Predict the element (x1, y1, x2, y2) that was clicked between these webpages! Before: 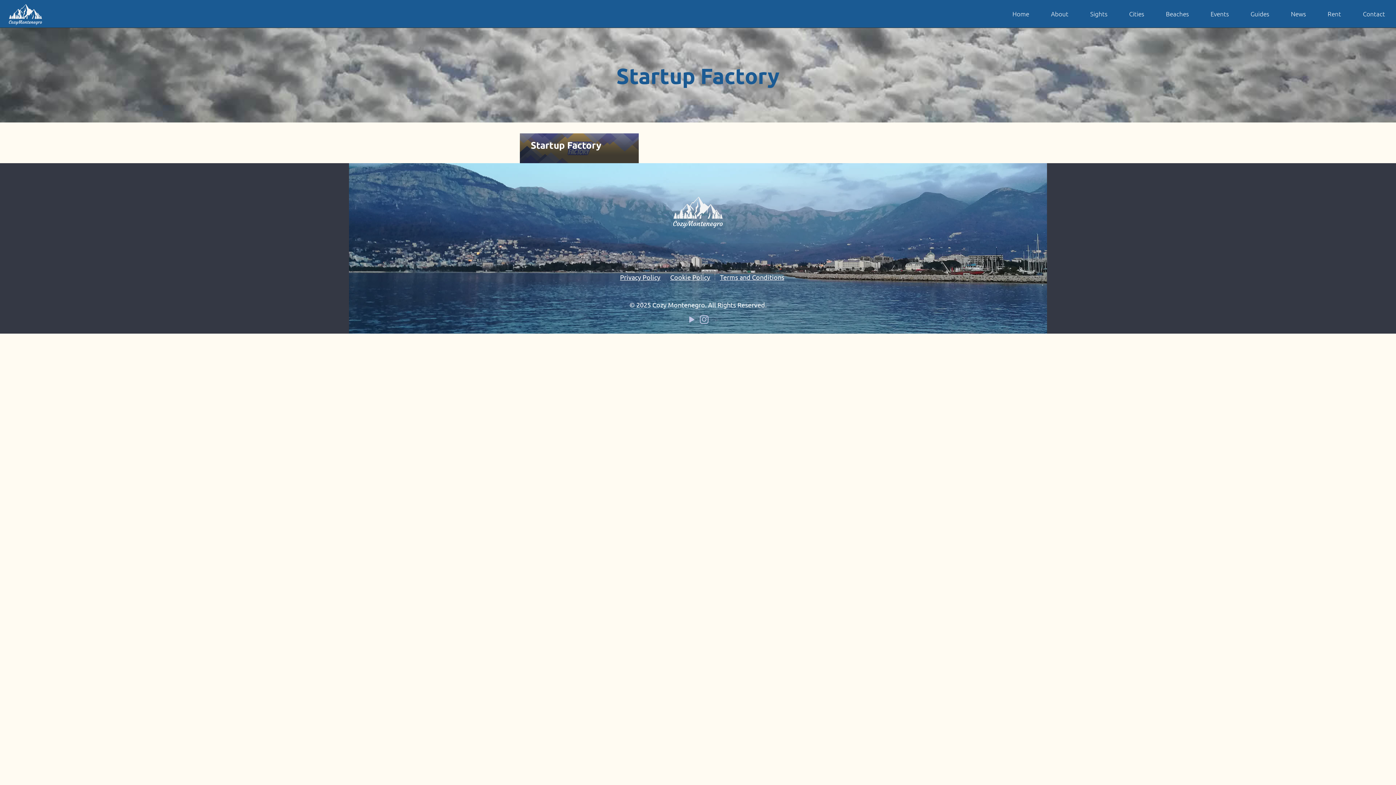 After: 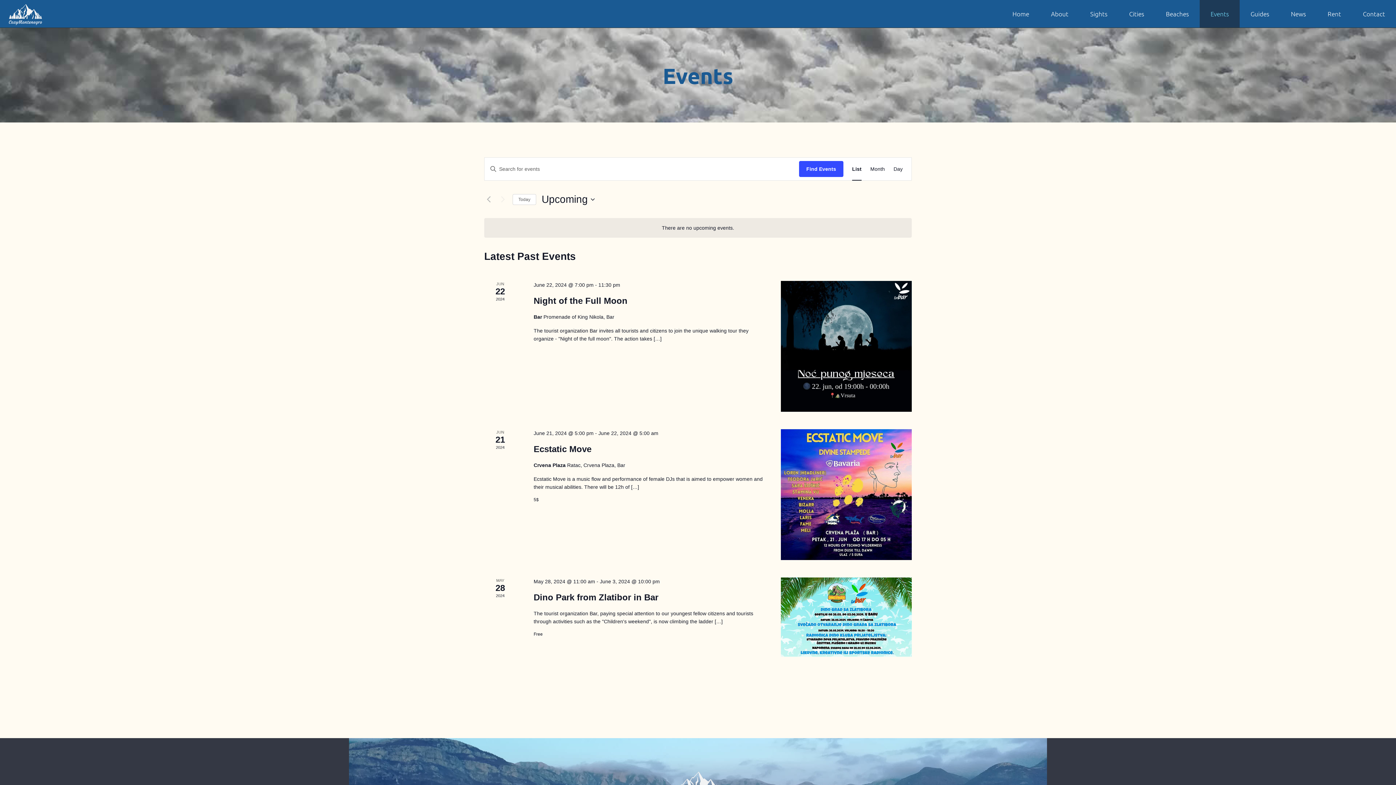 Action: bbox: (1200, 0, 1240, 27) label: Events